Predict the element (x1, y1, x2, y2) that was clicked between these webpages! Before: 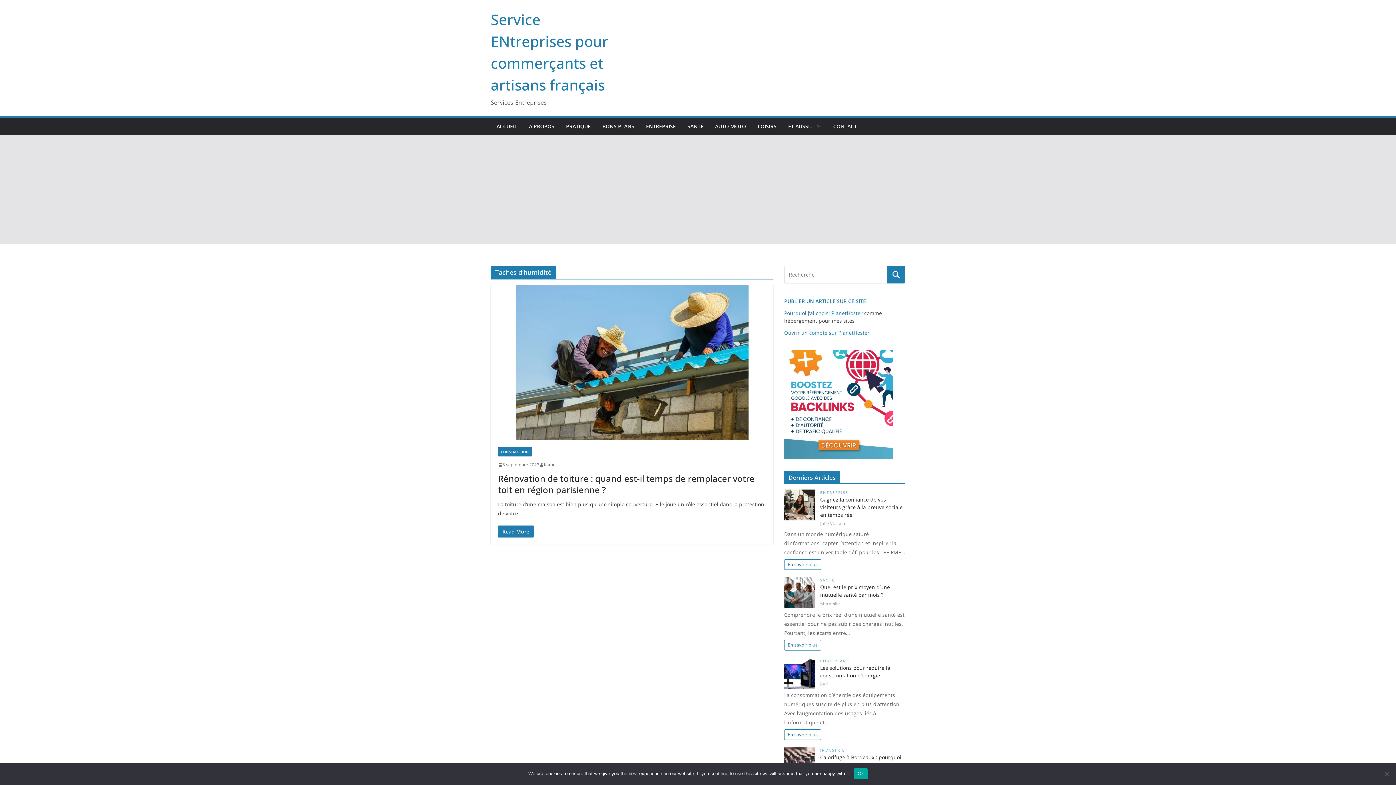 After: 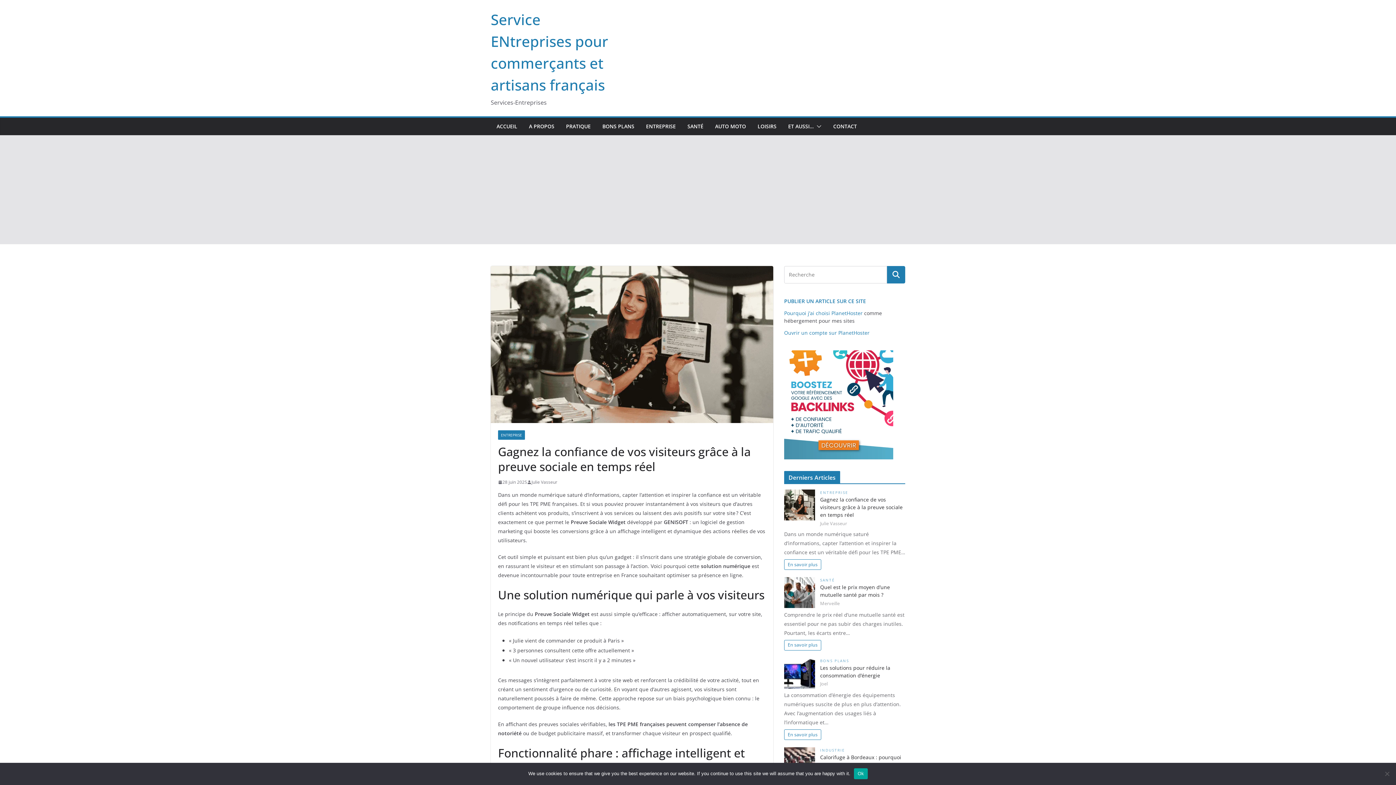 Action: bbox: (820, 496, 902, 518) label: Gagnez la confiance de vos visiteurs grâce à la preuve sociale en temps réel